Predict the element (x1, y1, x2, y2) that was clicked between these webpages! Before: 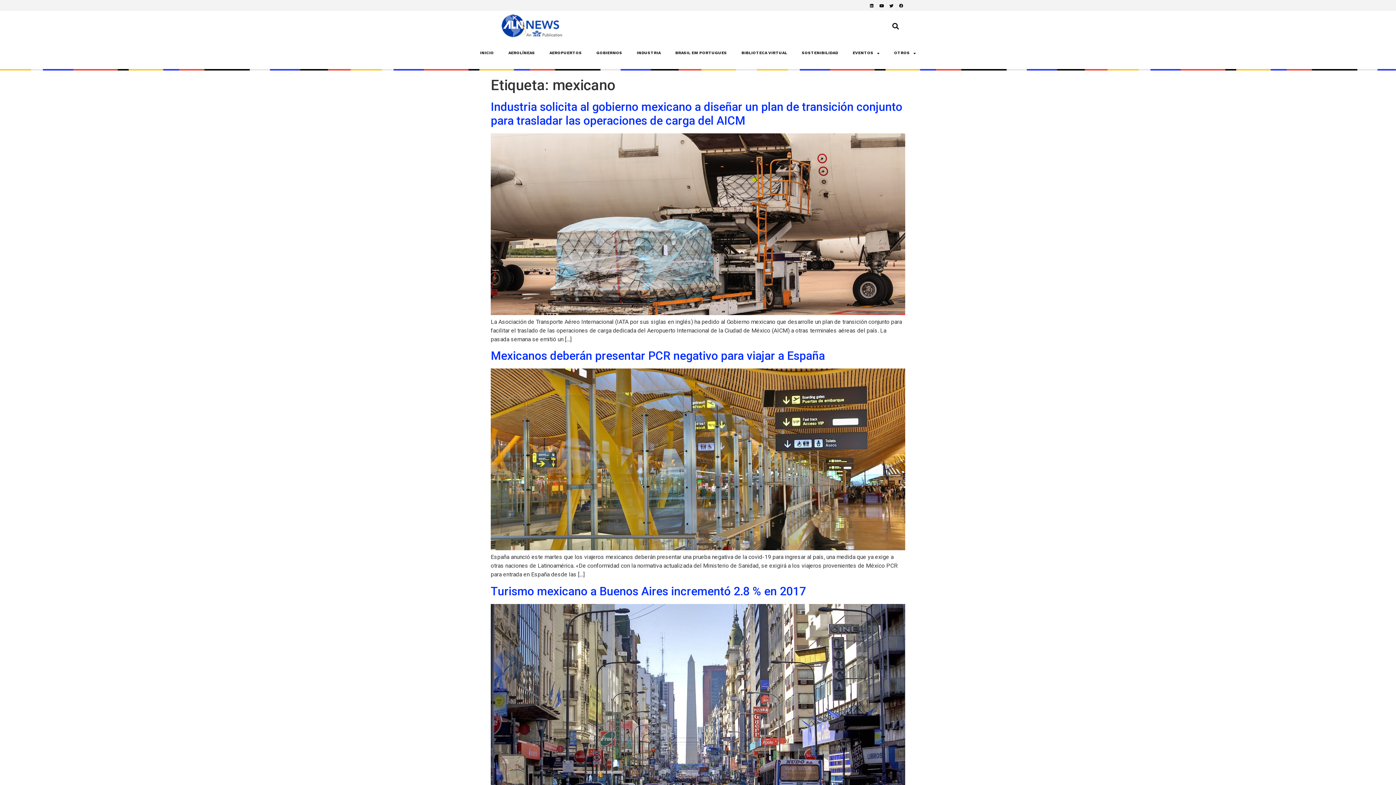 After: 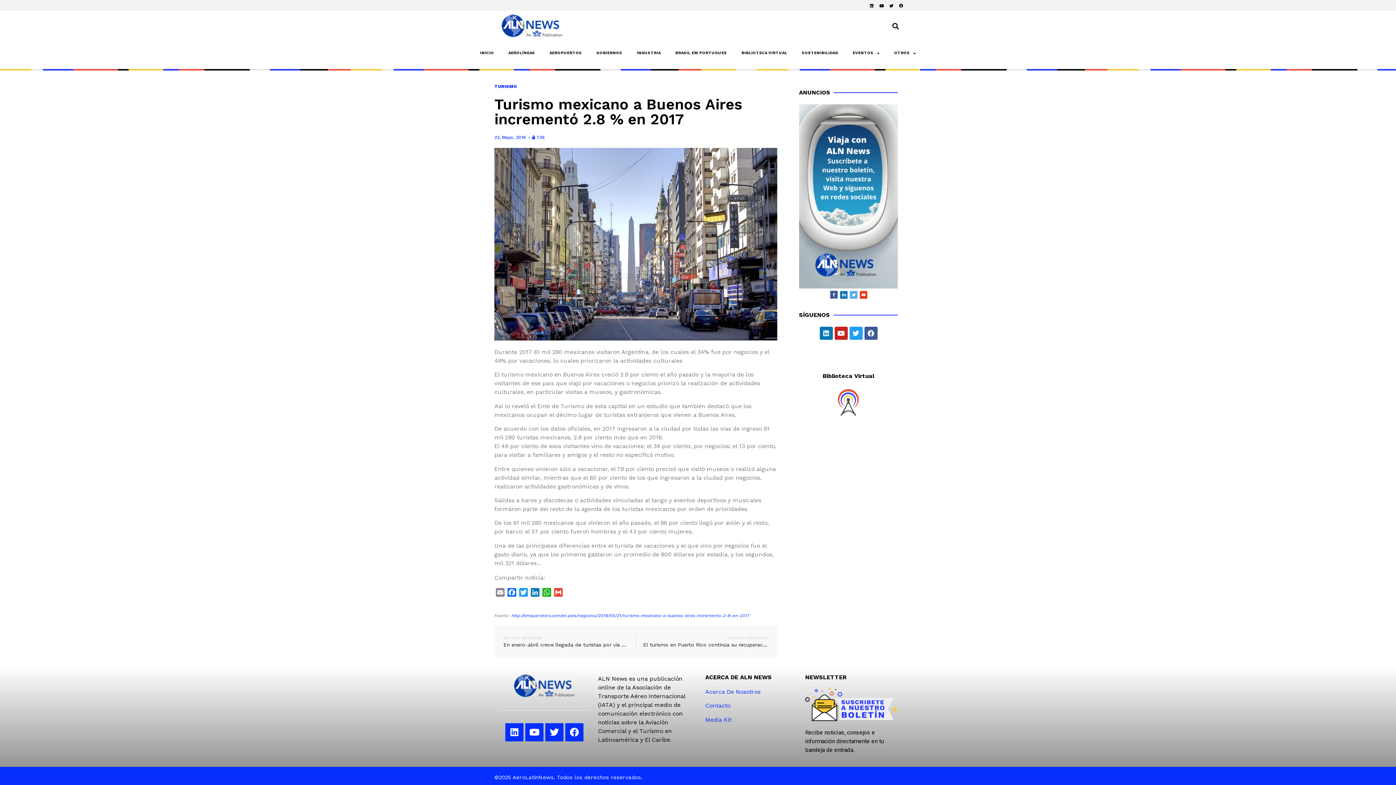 Action: bbox: (490, 780, 905, 787)